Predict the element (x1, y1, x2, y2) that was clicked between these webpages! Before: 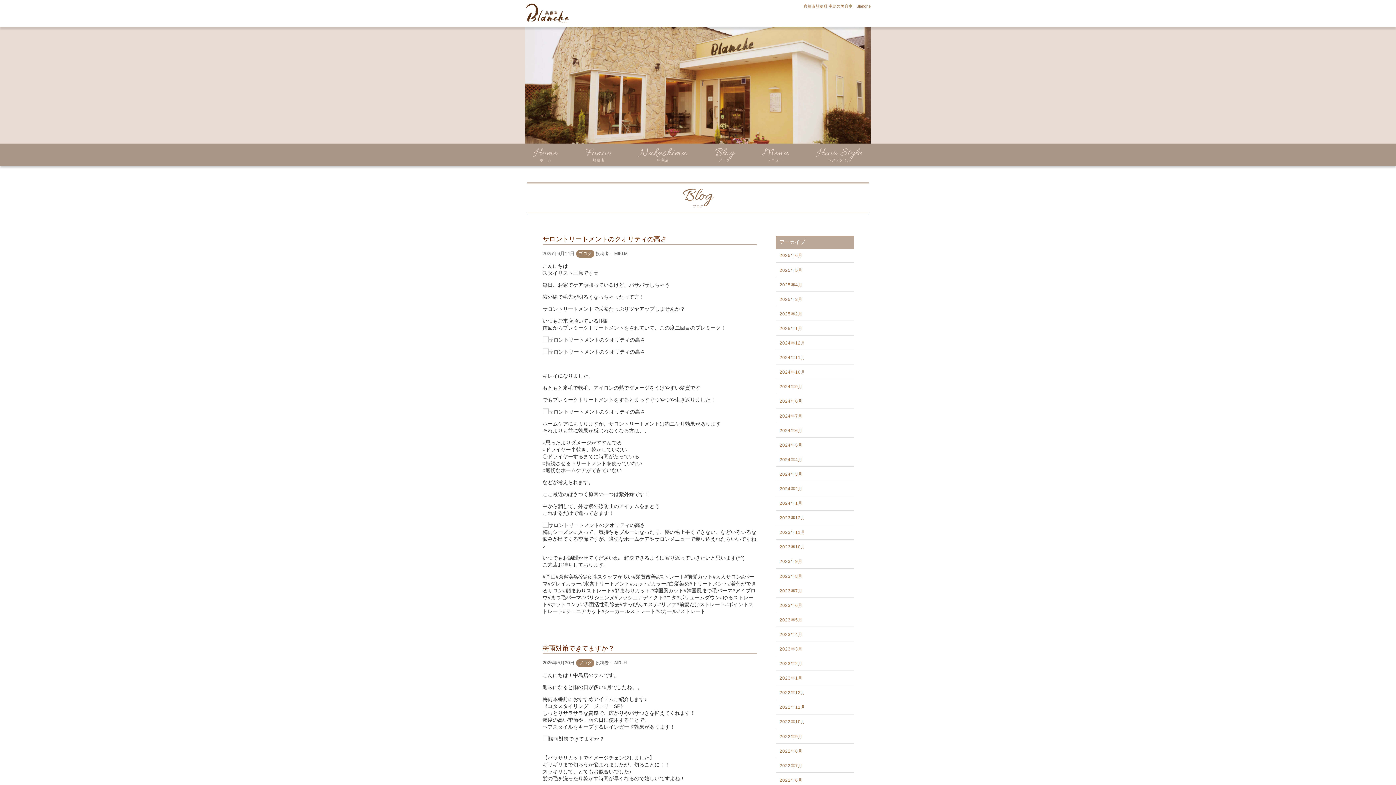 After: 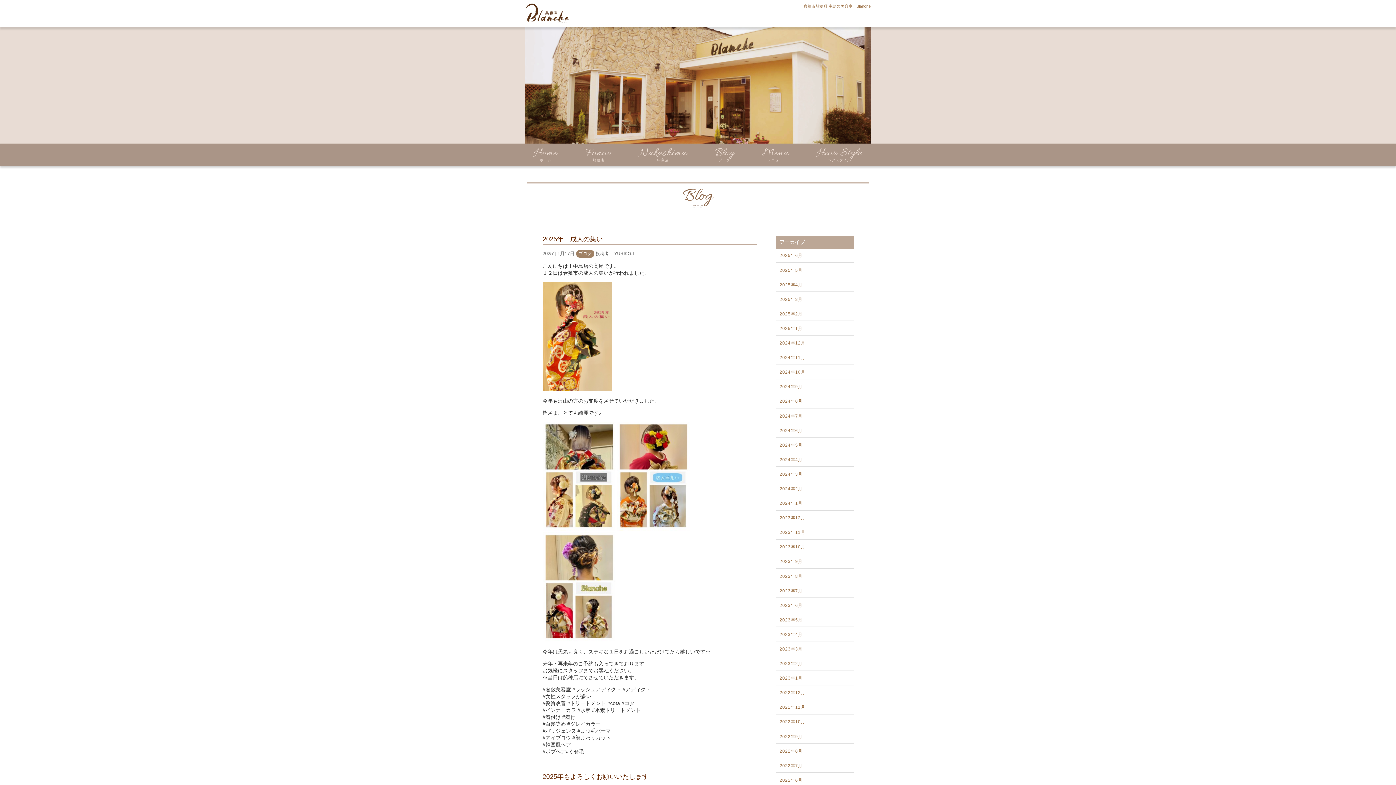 Action: bbox: (775, 322, 853, 335) label: 2025年1月